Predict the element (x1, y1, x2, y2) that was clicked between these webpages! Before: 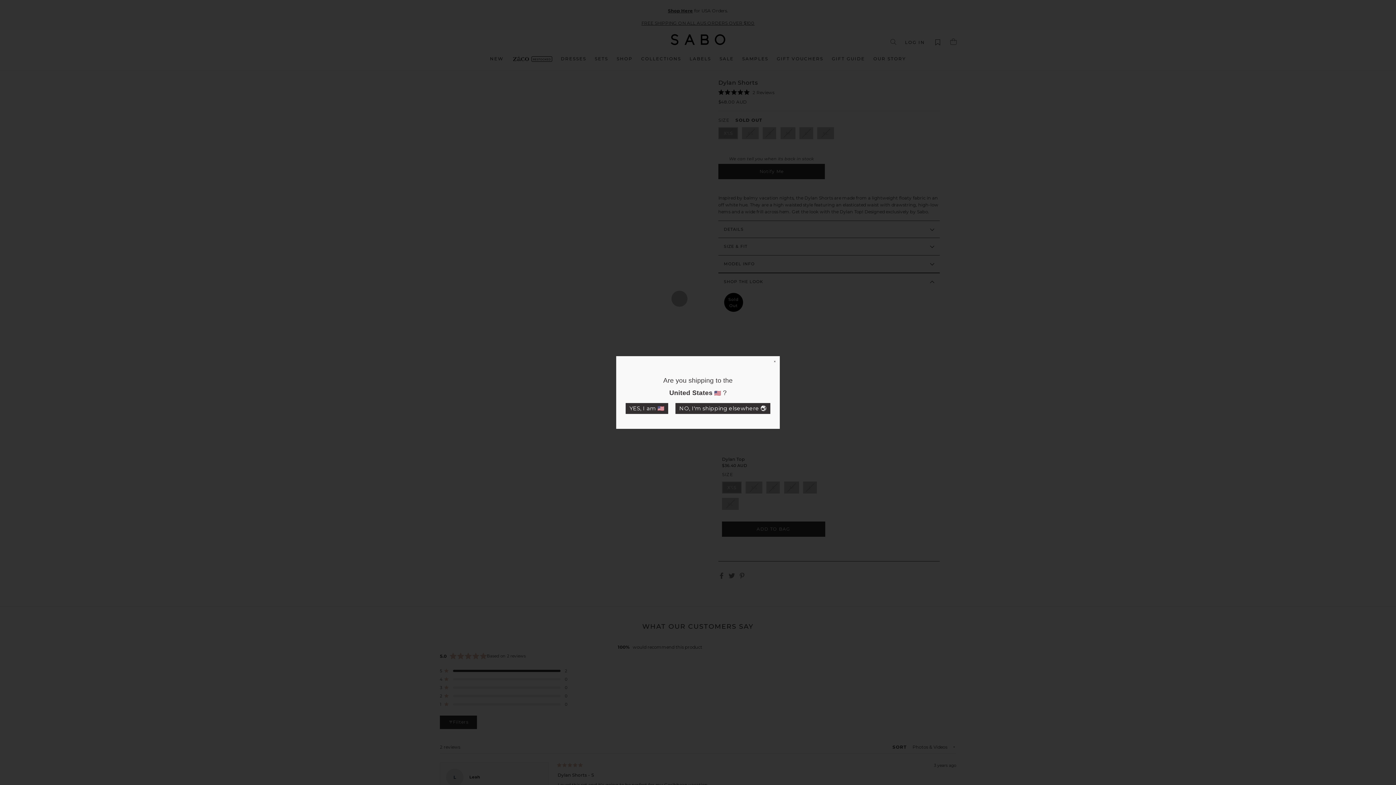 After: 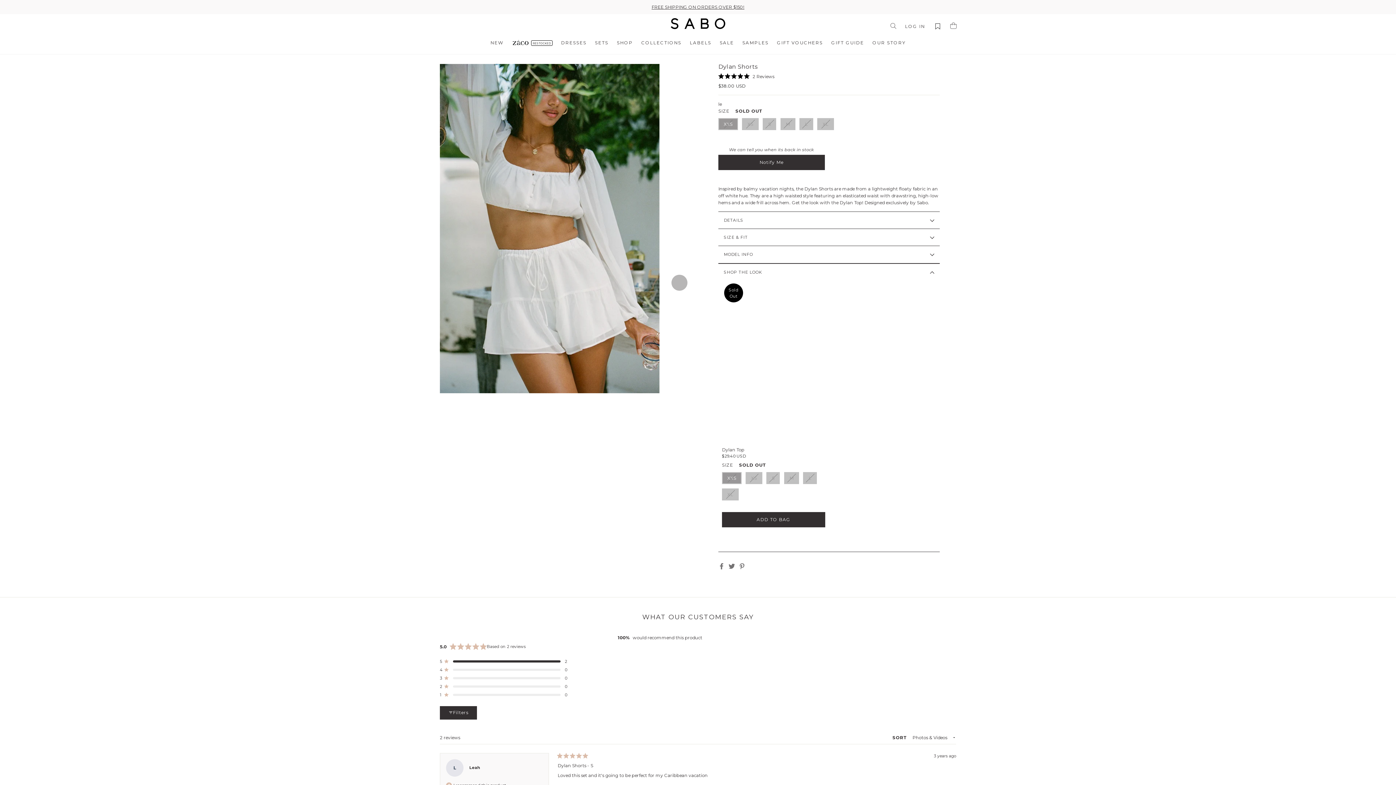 Action: label: YES, I am  bbox: (625, 403, 668, 414)